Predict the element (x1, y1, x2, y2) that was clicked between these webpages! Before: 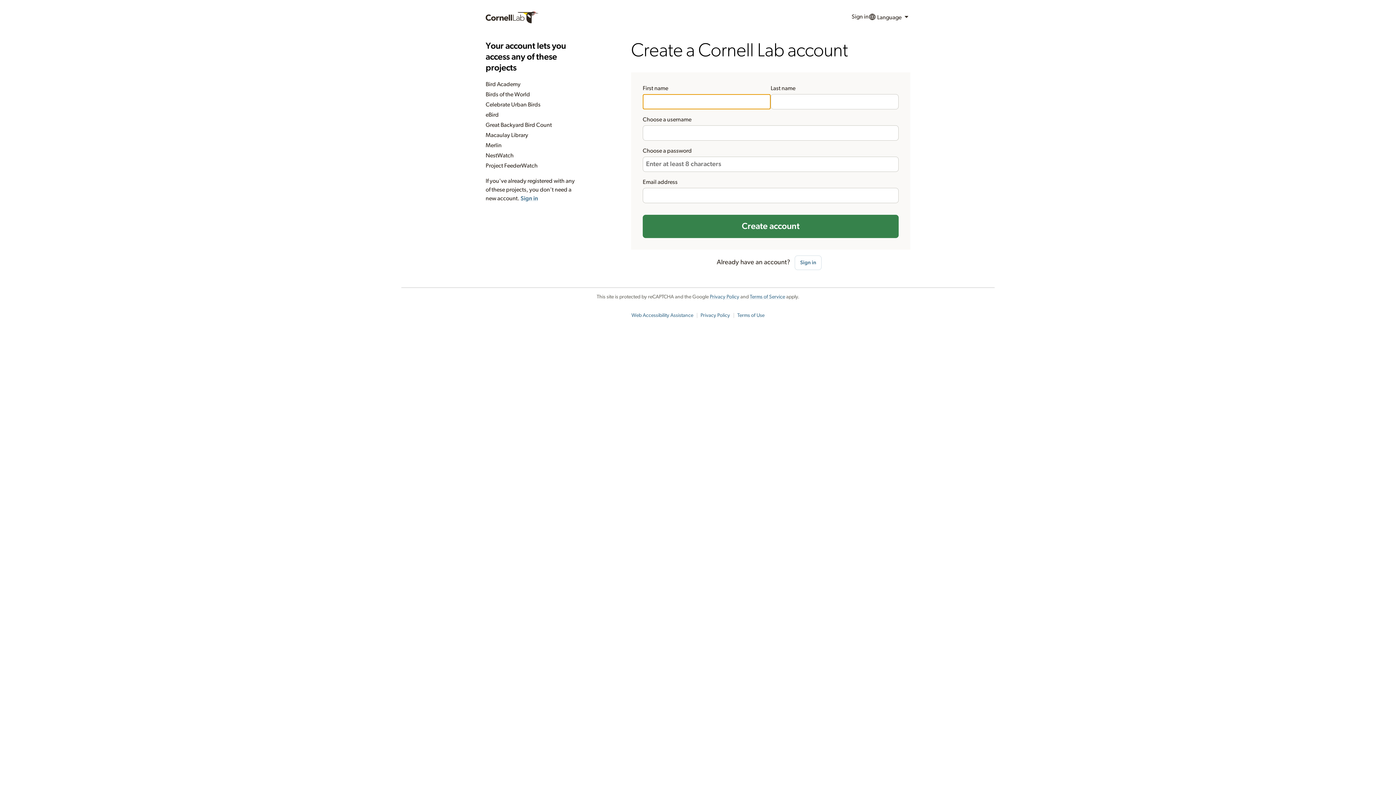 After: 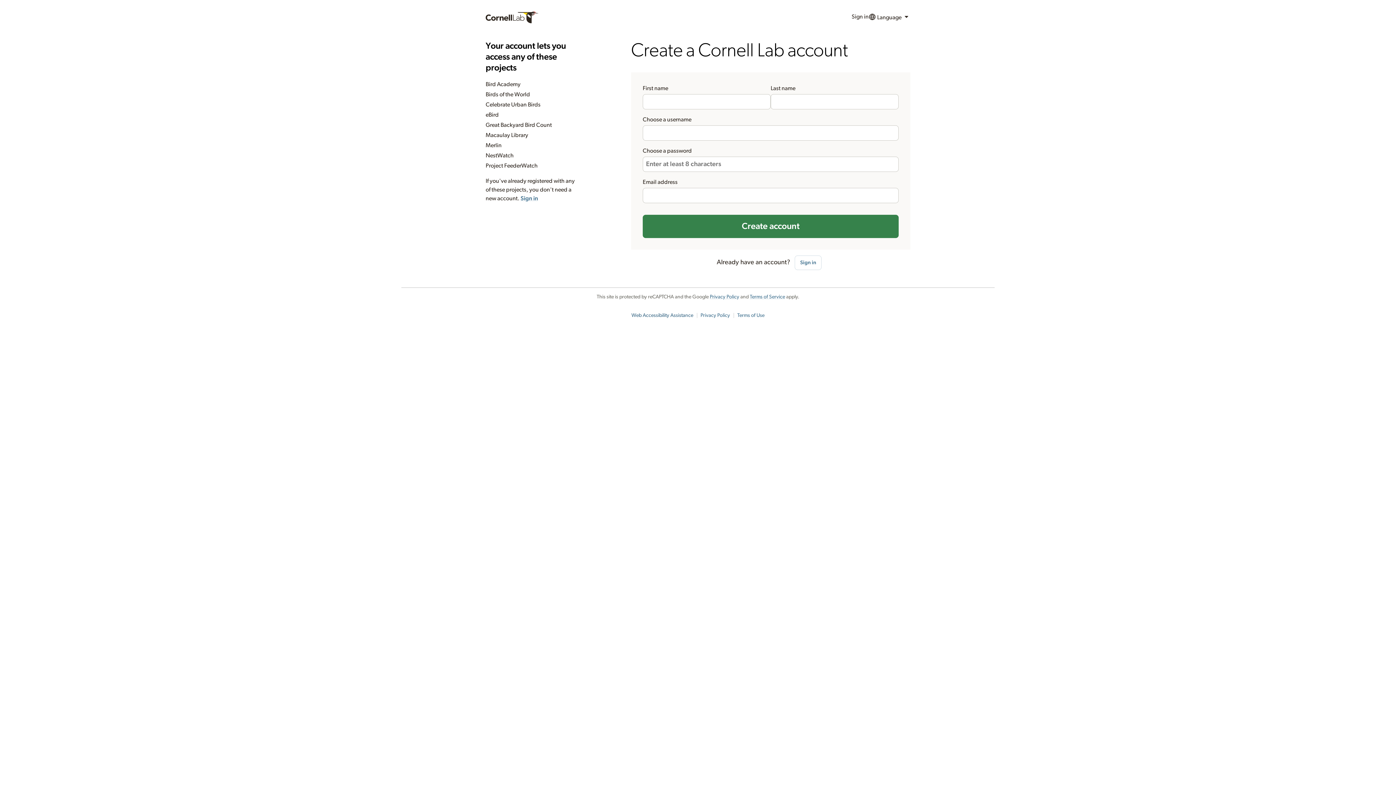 Action: label: Web Accessibility Assistance bbox: (631, 313, 693, 318)